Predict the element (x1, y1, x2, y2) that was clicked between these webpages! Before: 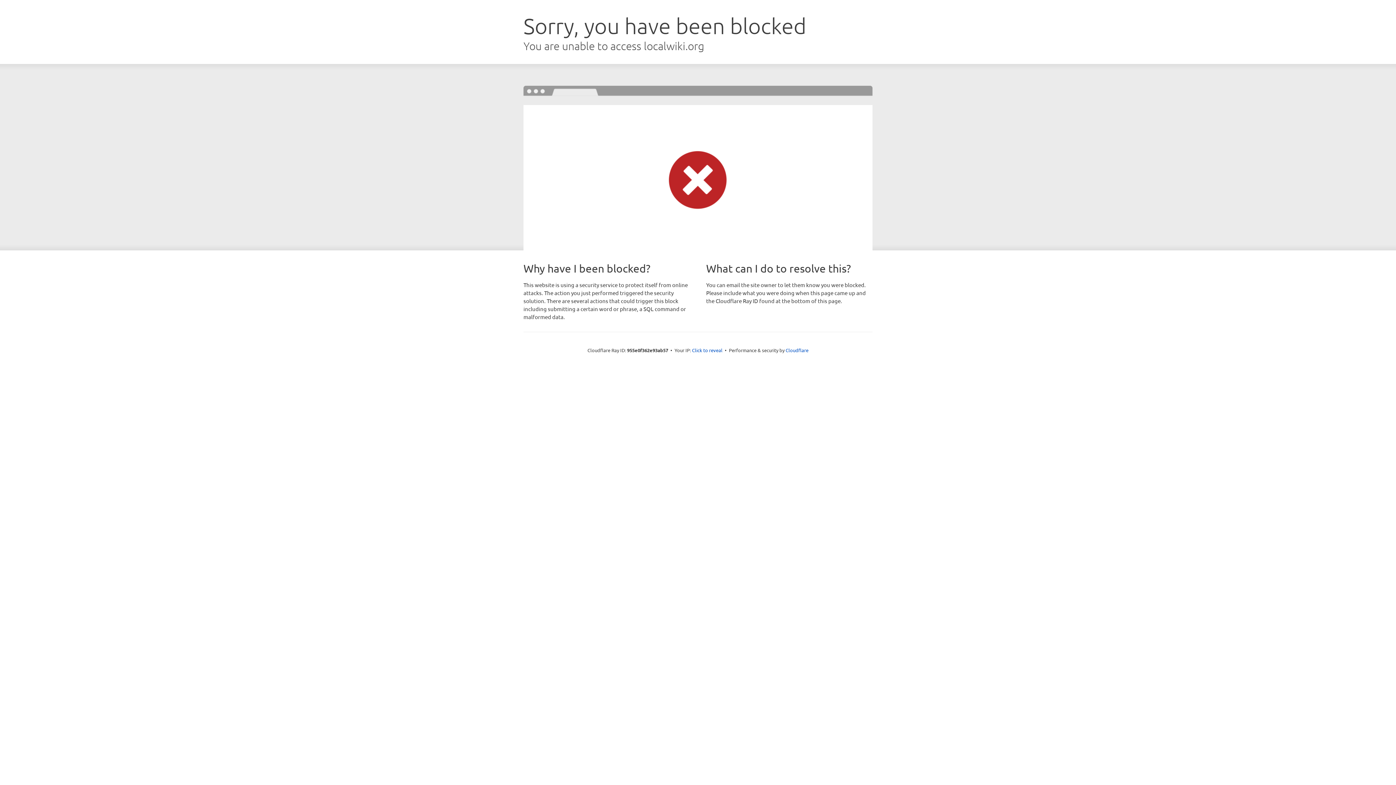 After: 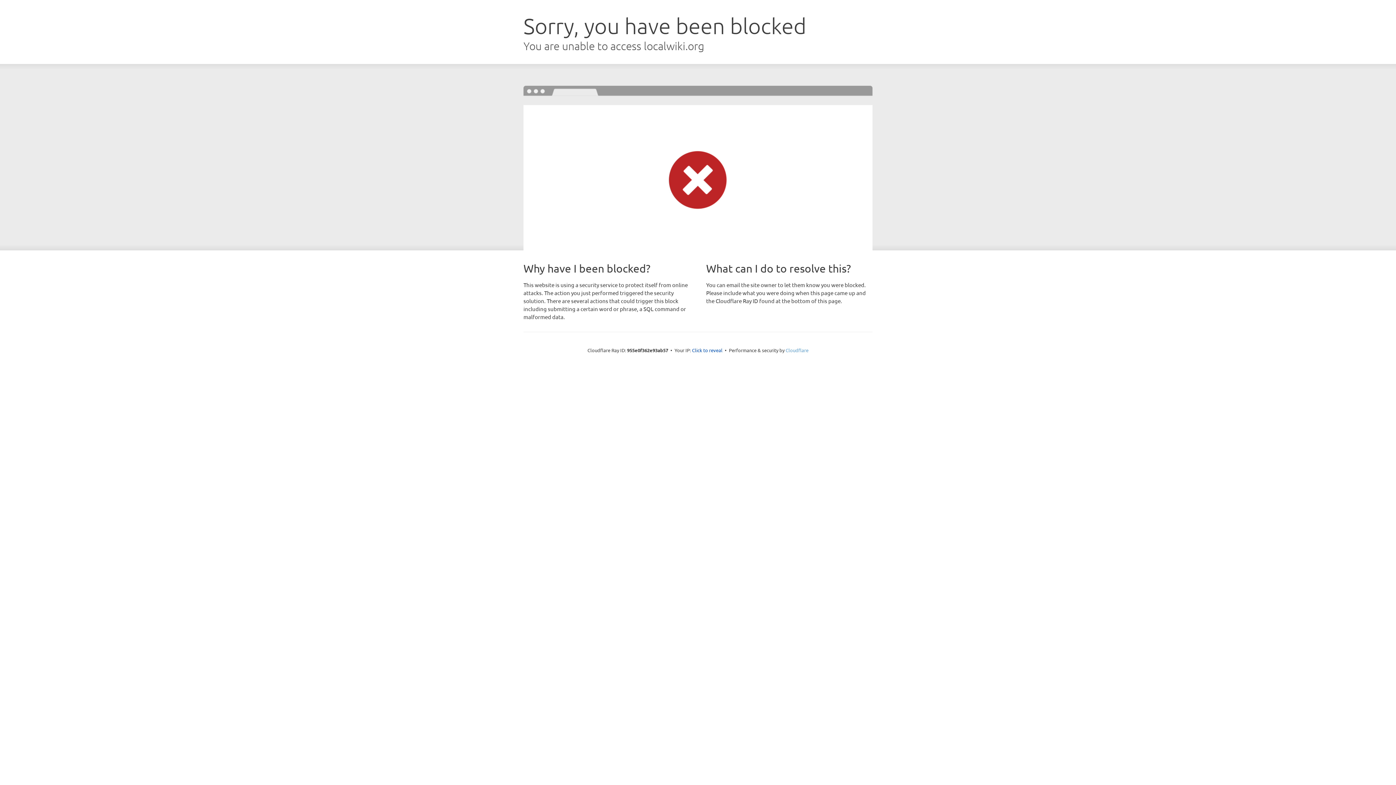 Action: label: Cloudflare bbox: (785, 347, 808, 353)